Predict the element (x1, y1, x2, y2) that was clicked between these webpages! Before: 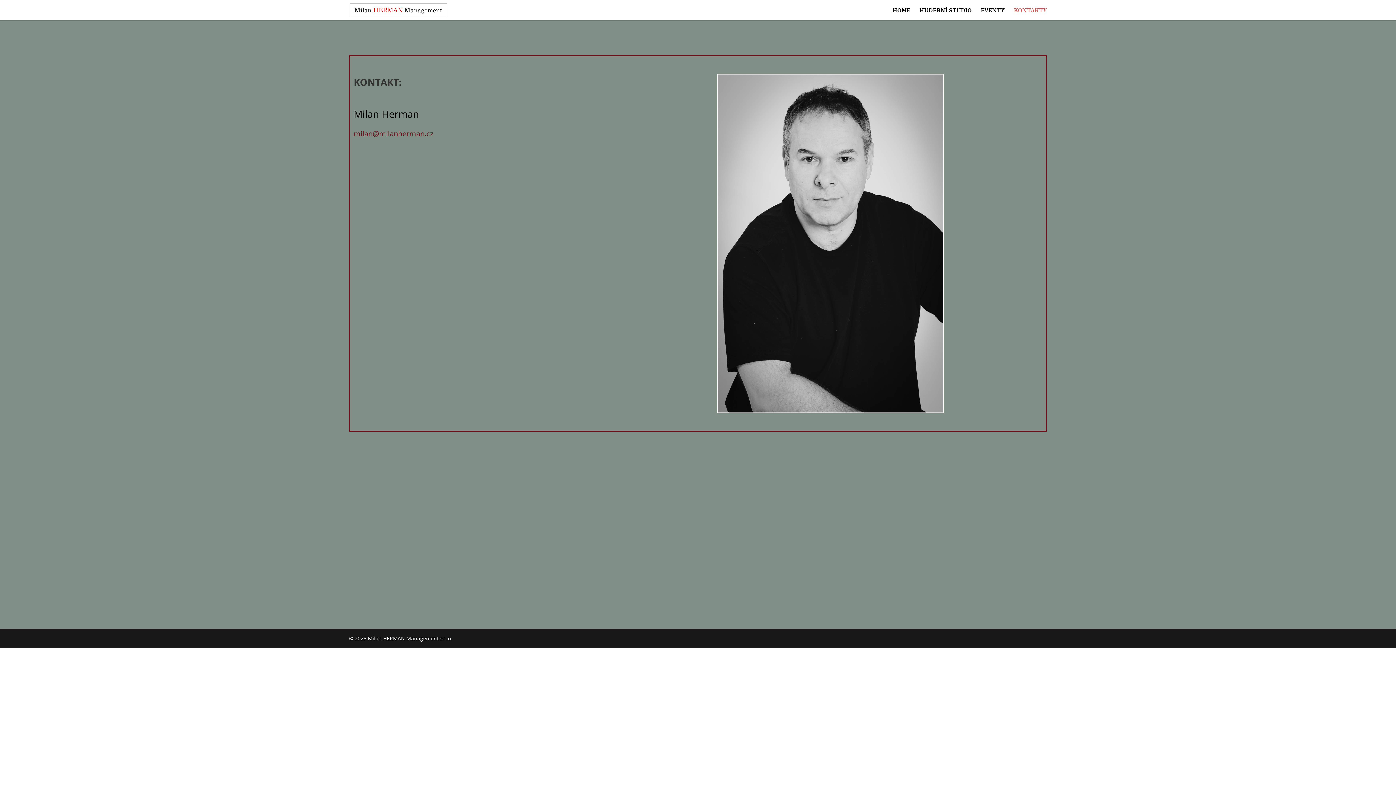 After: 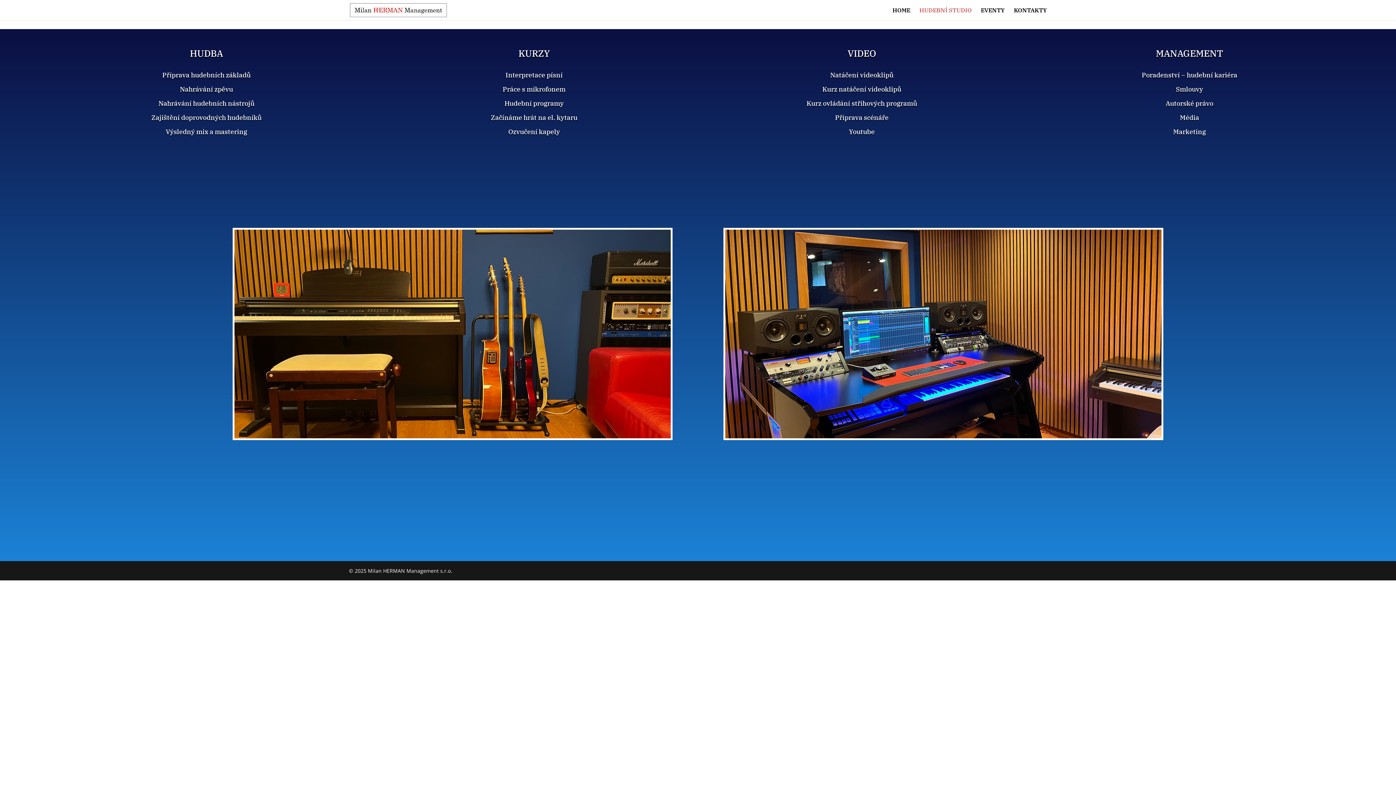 Action: bbox: (919, 7, 972, 20) label: HUDEBNÍ STUDIO